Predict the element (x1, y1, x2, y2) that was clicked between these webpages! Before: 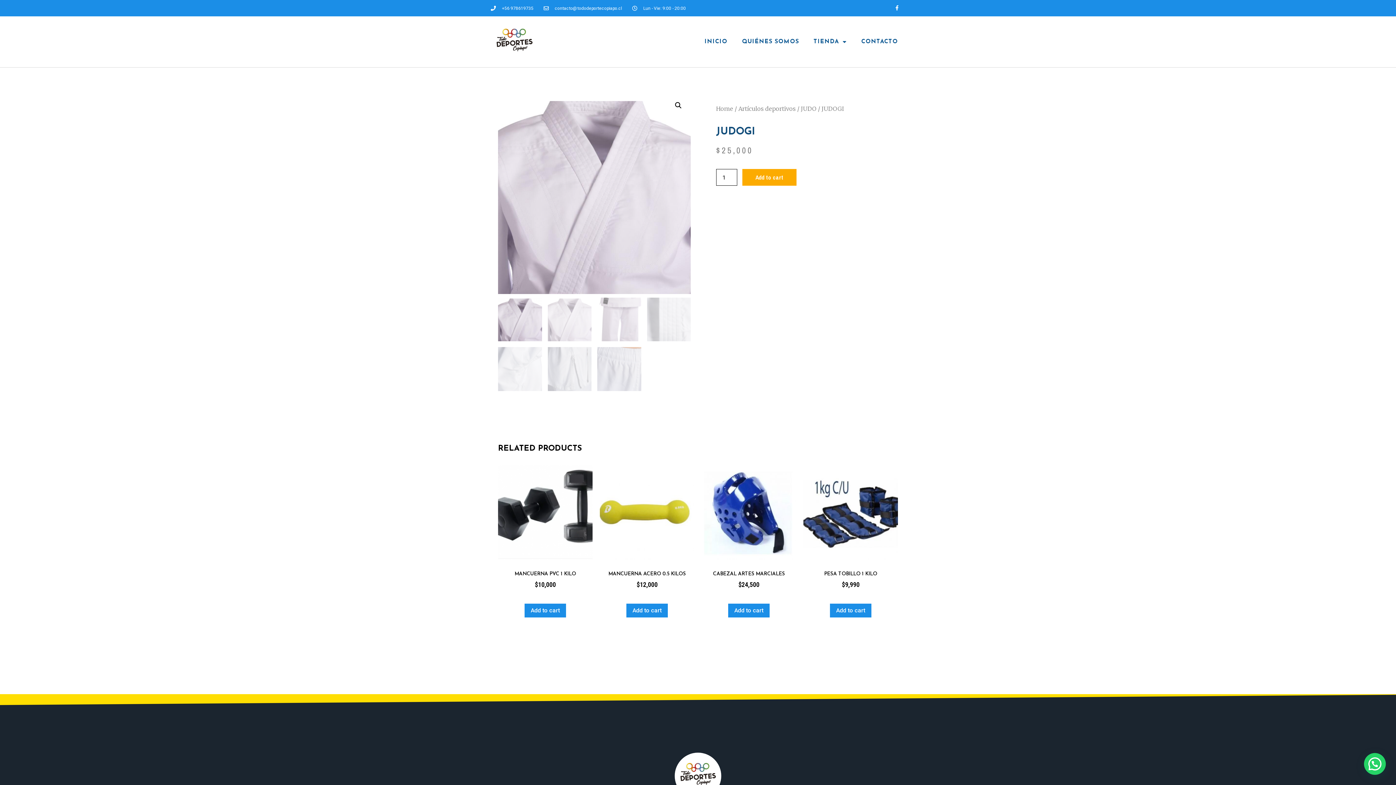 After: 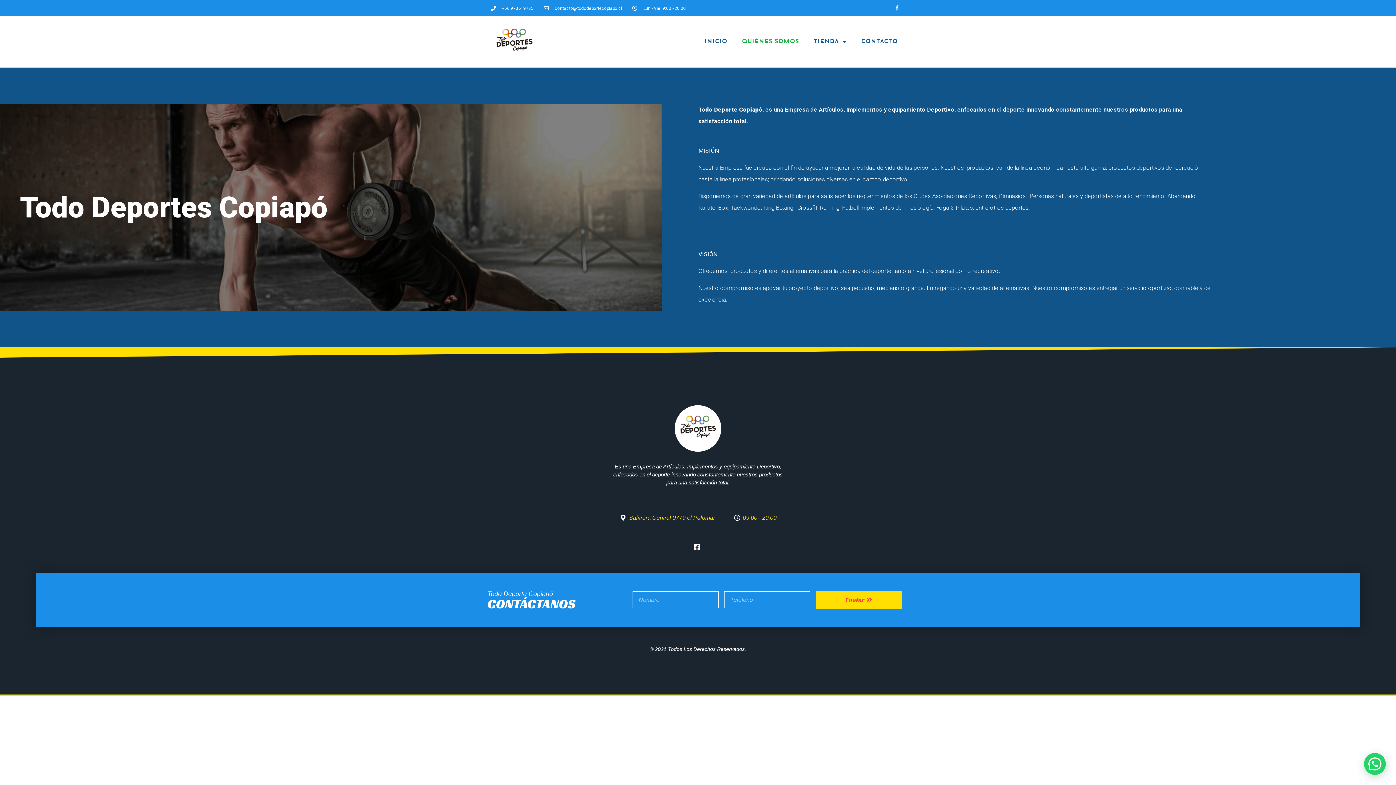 Action: label: QUIÉNES SOMOS bbox: (734, 16, 806, 67)